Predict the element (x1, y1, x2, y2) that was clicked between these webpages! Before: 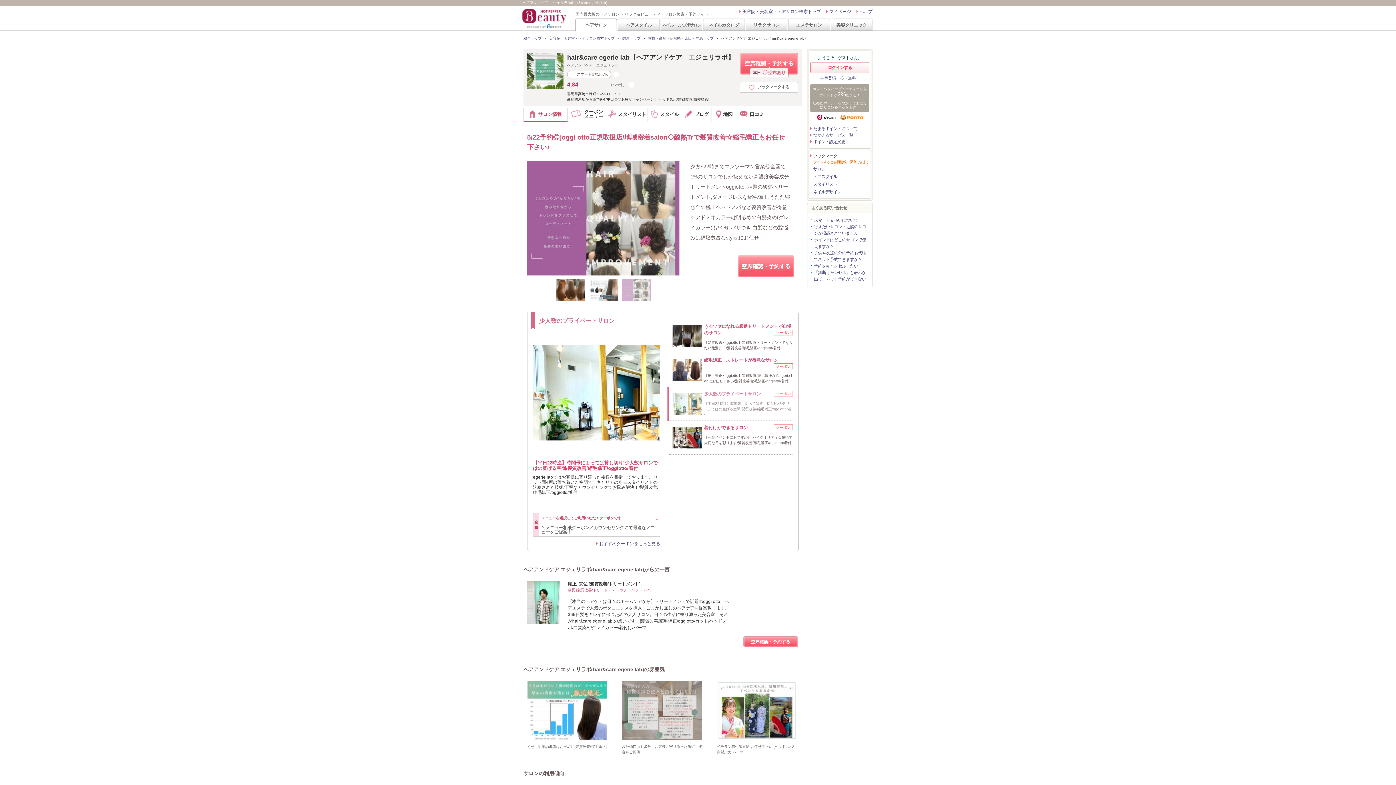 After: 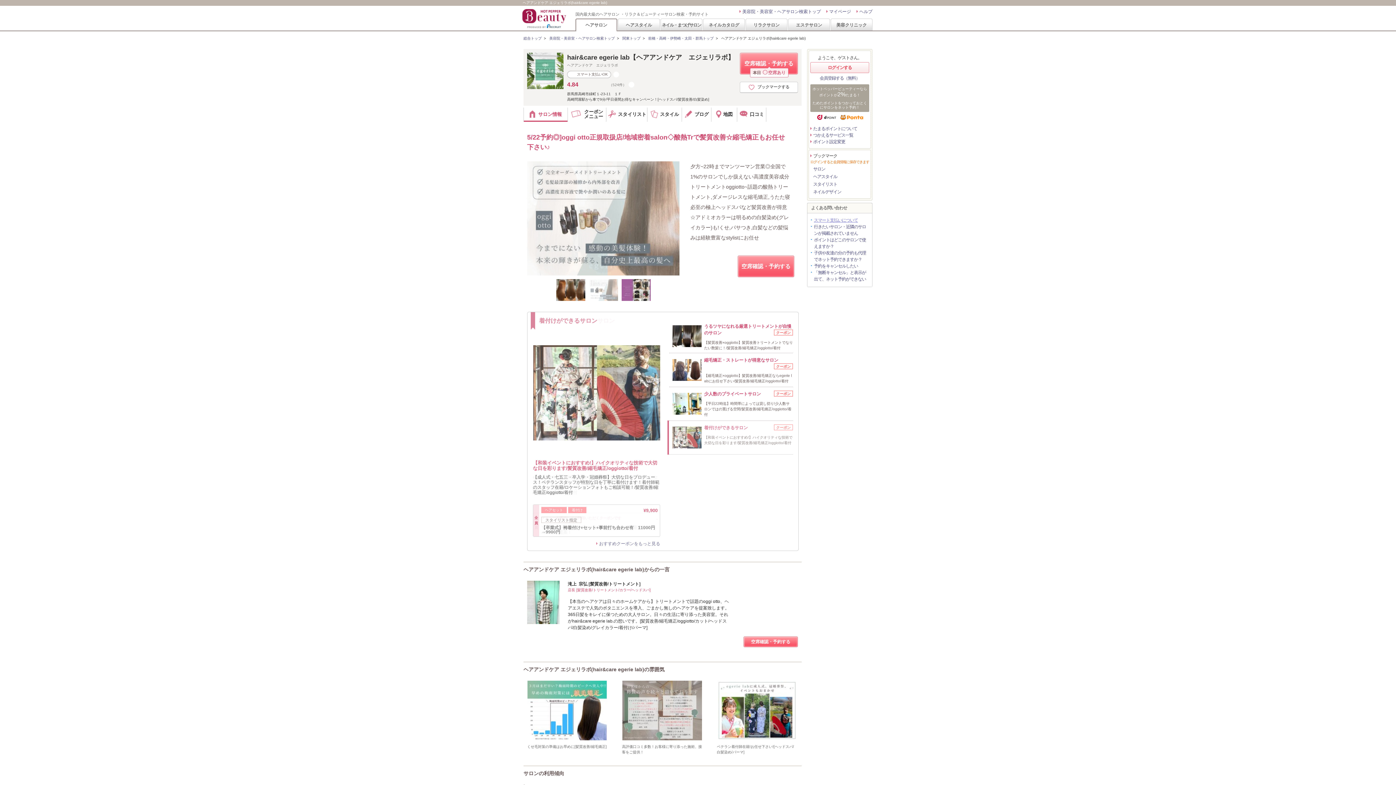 Action: label: スマート支払いについて bbox: (809, 217, 858, 223)